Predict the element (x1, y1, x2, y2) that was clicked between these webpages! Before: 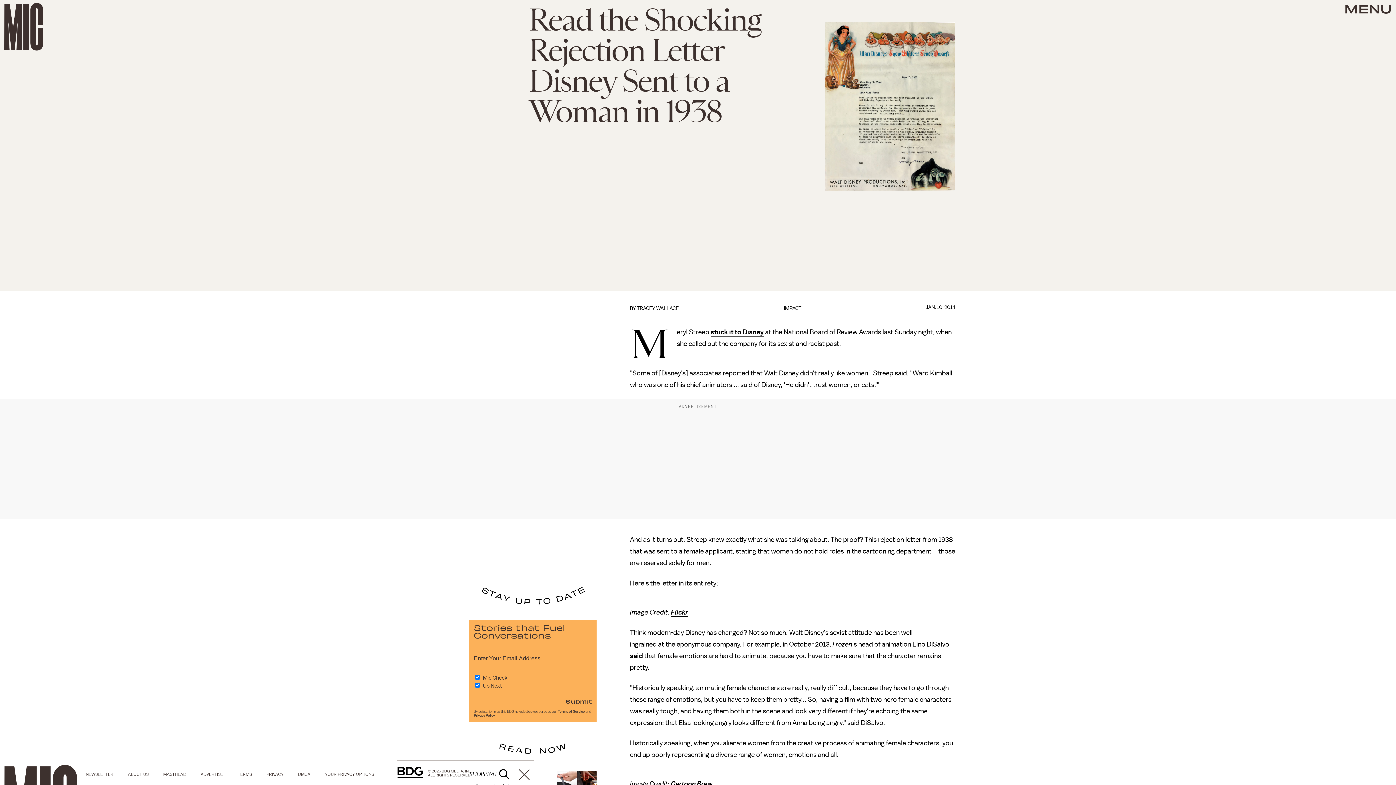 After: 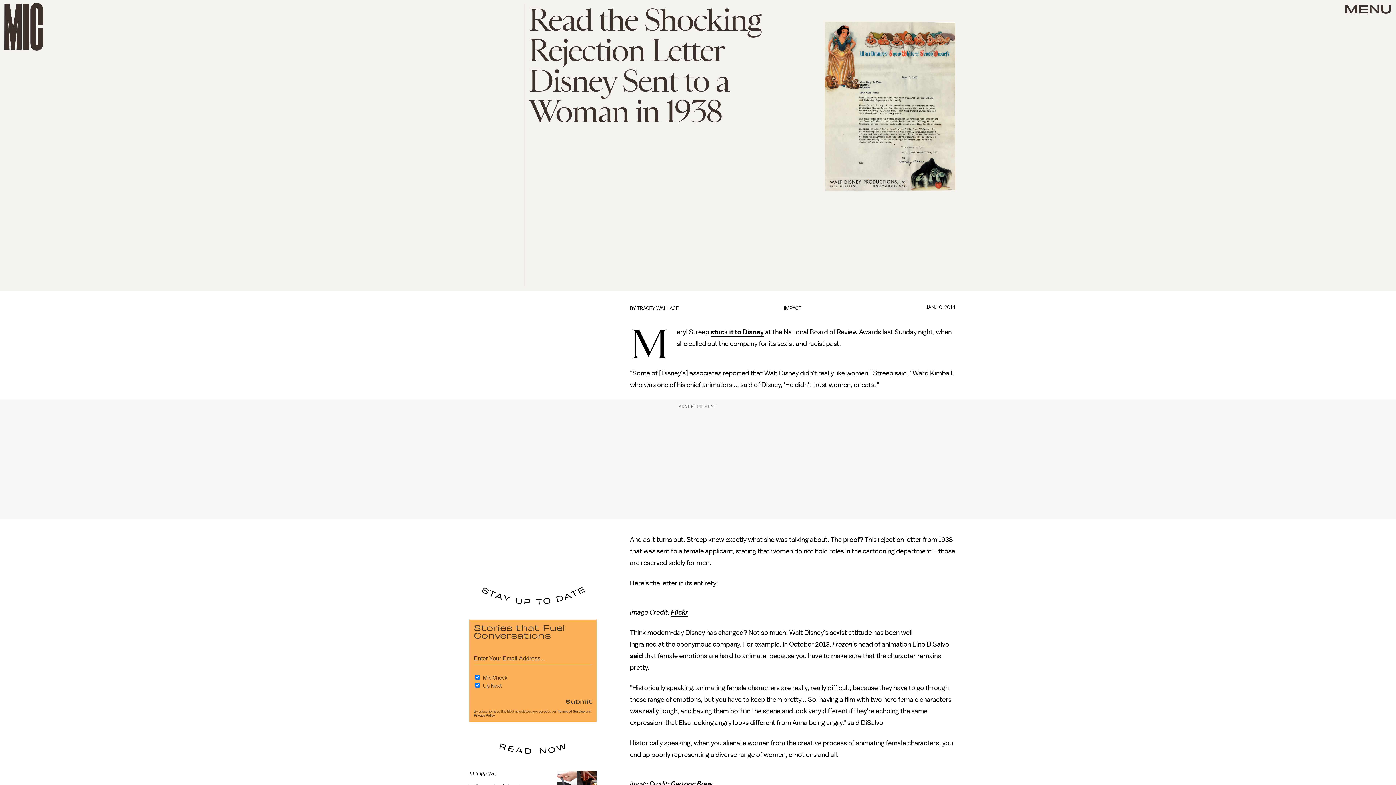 Action: label: stuck it to Disney bbox: (710, 328, 763, 336)